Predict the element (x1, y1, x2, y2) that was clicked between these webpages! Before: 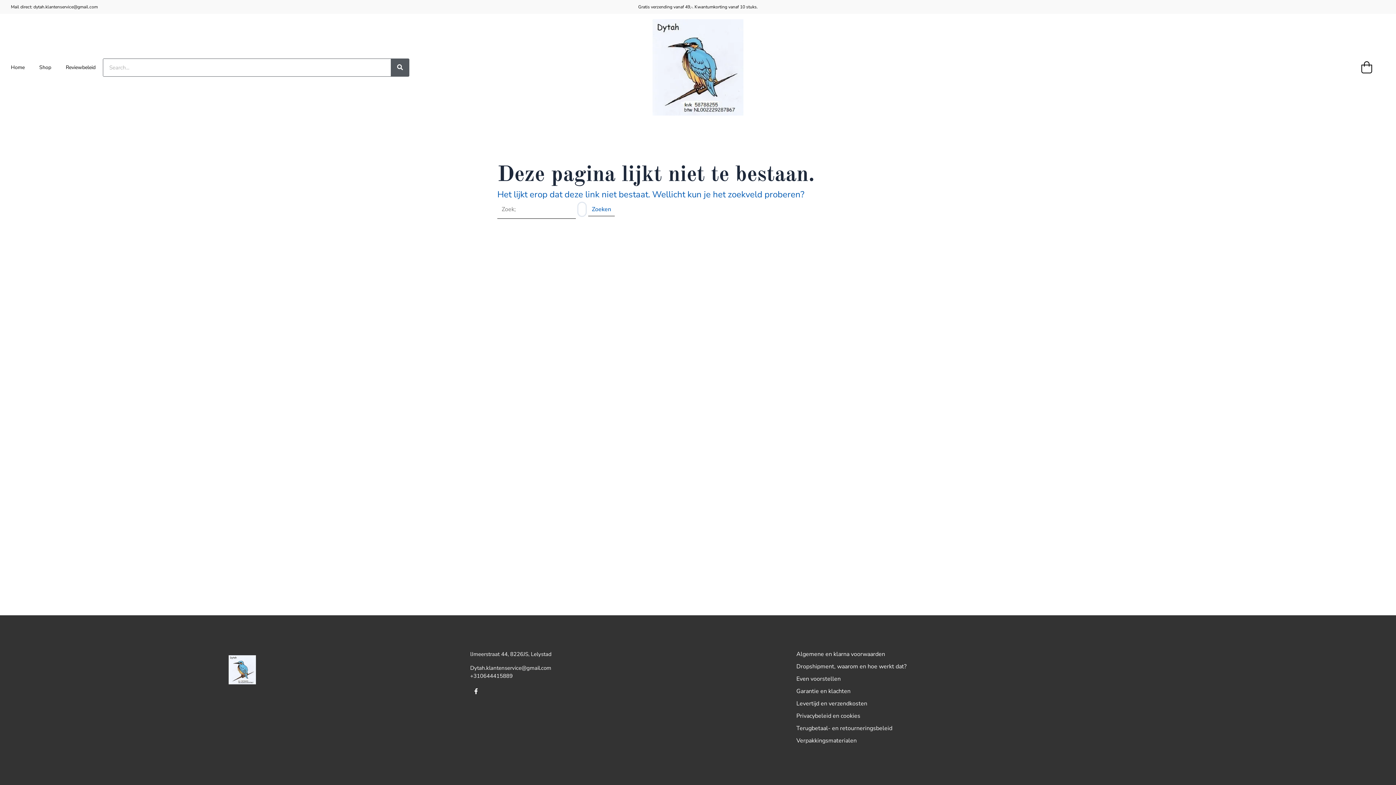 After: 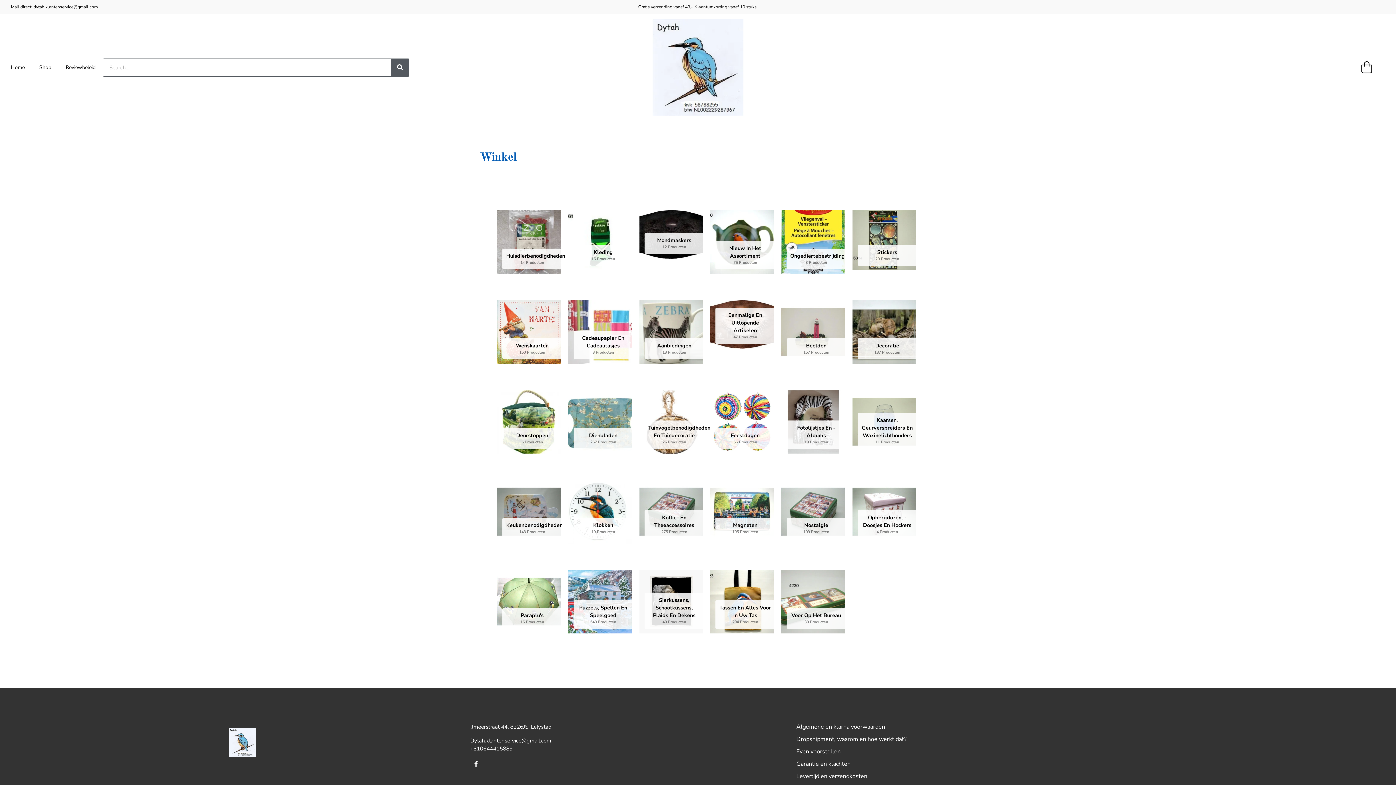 Action: bbox: (32, 60, 58, 74) label: Shop